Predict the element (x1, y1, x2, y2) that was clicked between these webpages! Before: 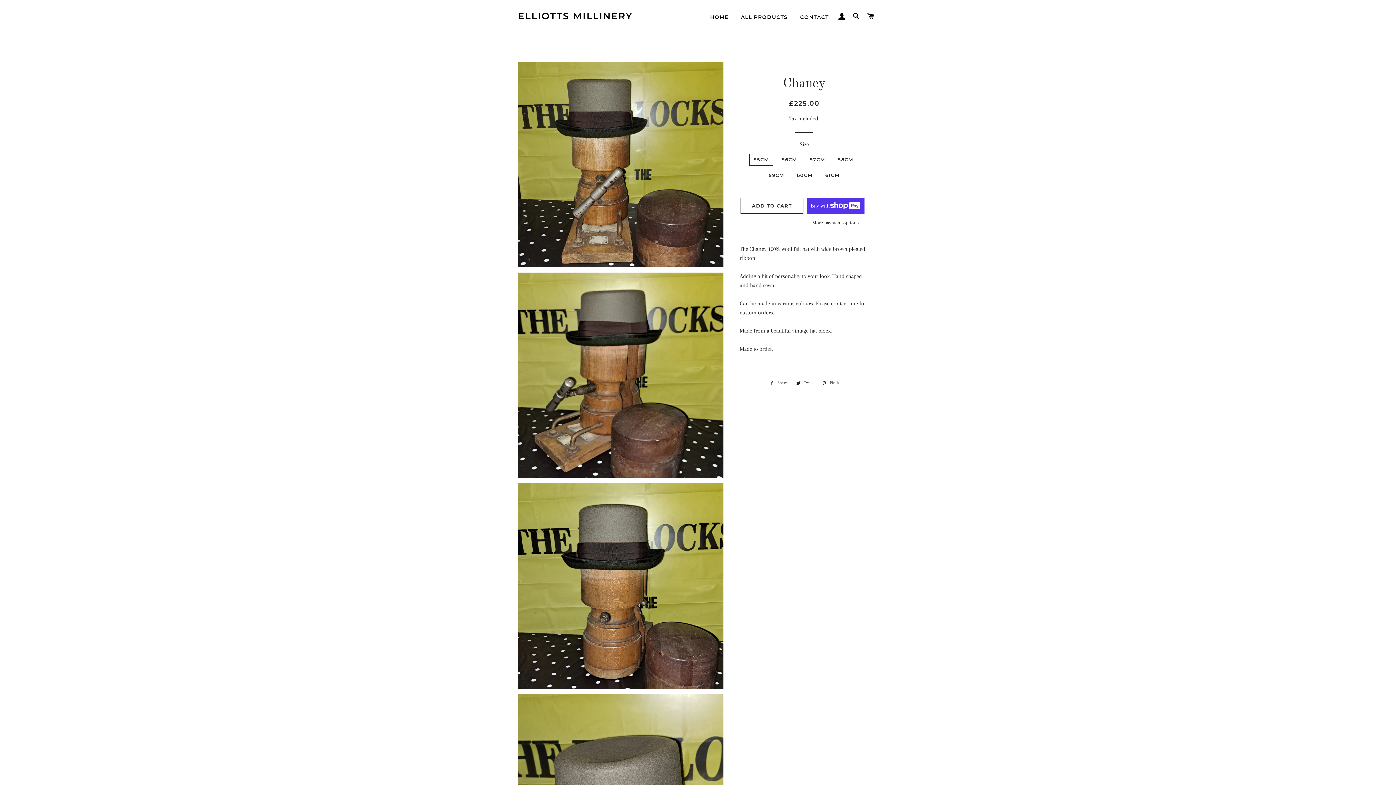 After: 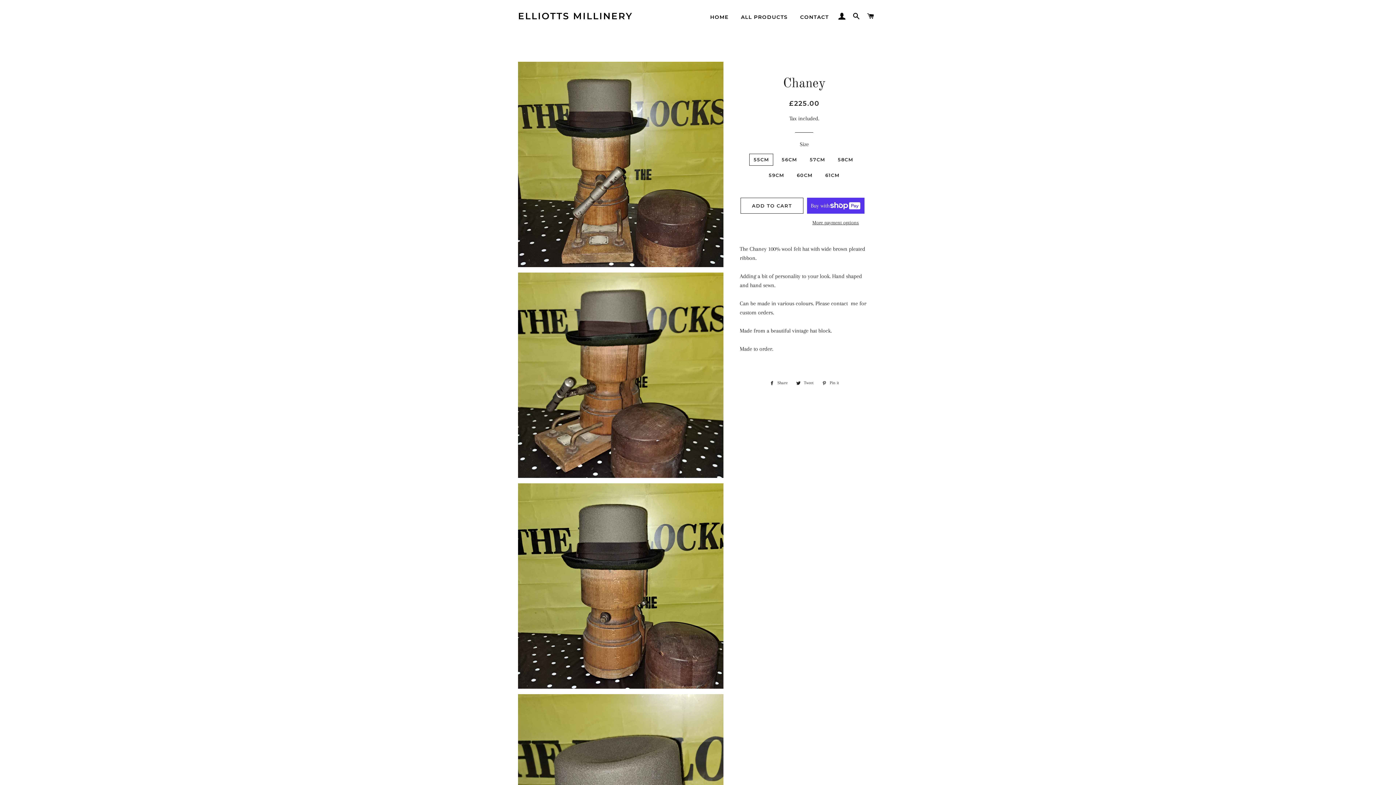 Action: label:  Share
Share on Facebook bbox: (766, 379, 791, 387)